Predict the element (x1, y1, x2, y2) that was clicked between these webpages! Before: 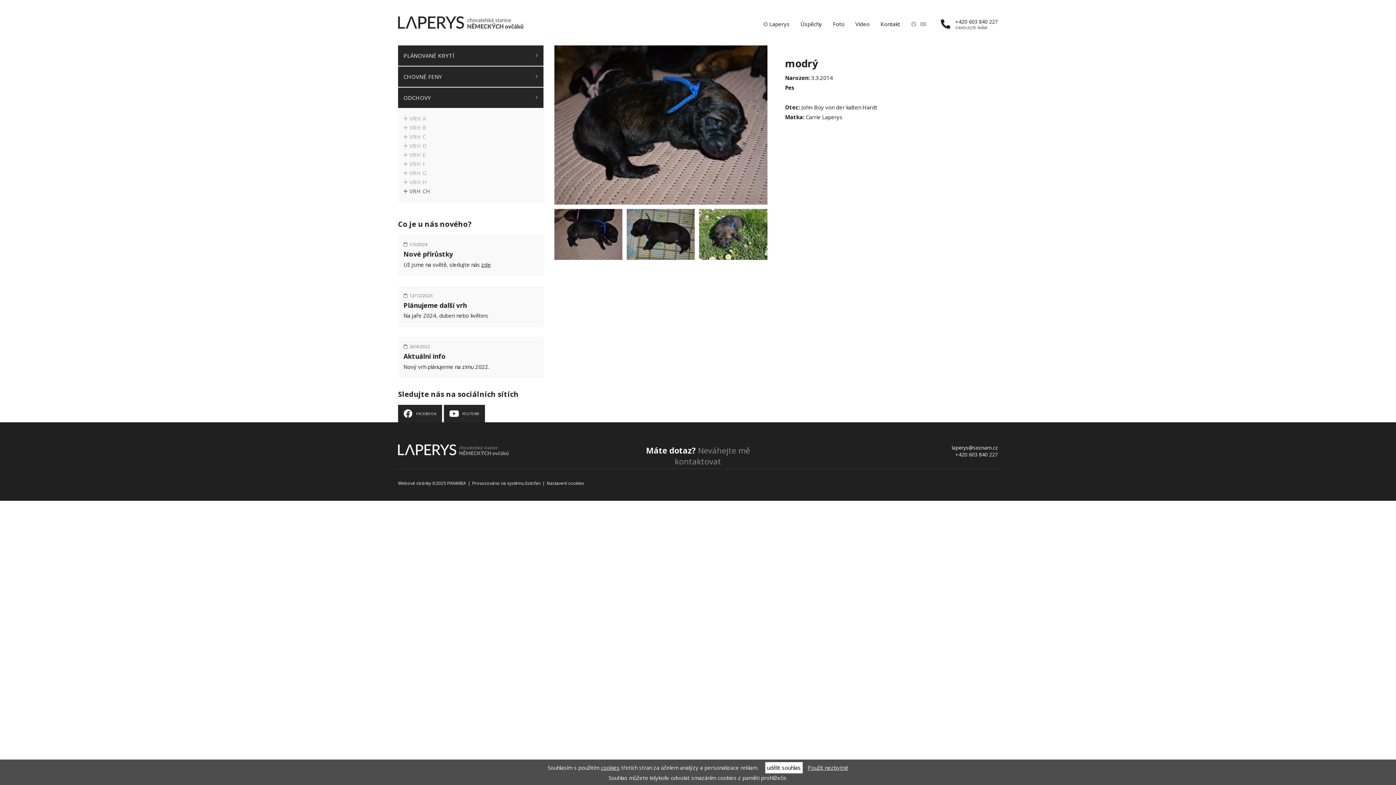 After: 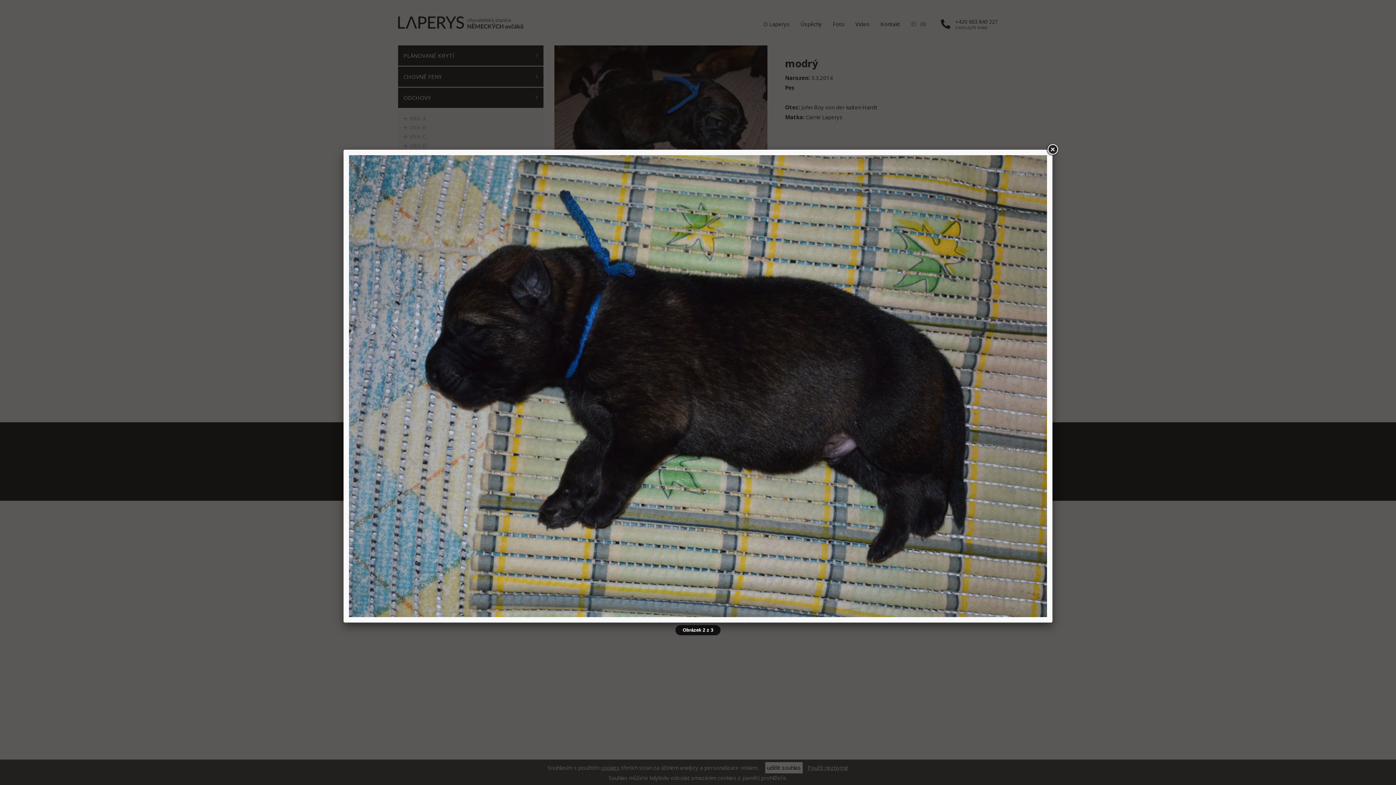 Action: bbox: (626, 209, 695, 261)